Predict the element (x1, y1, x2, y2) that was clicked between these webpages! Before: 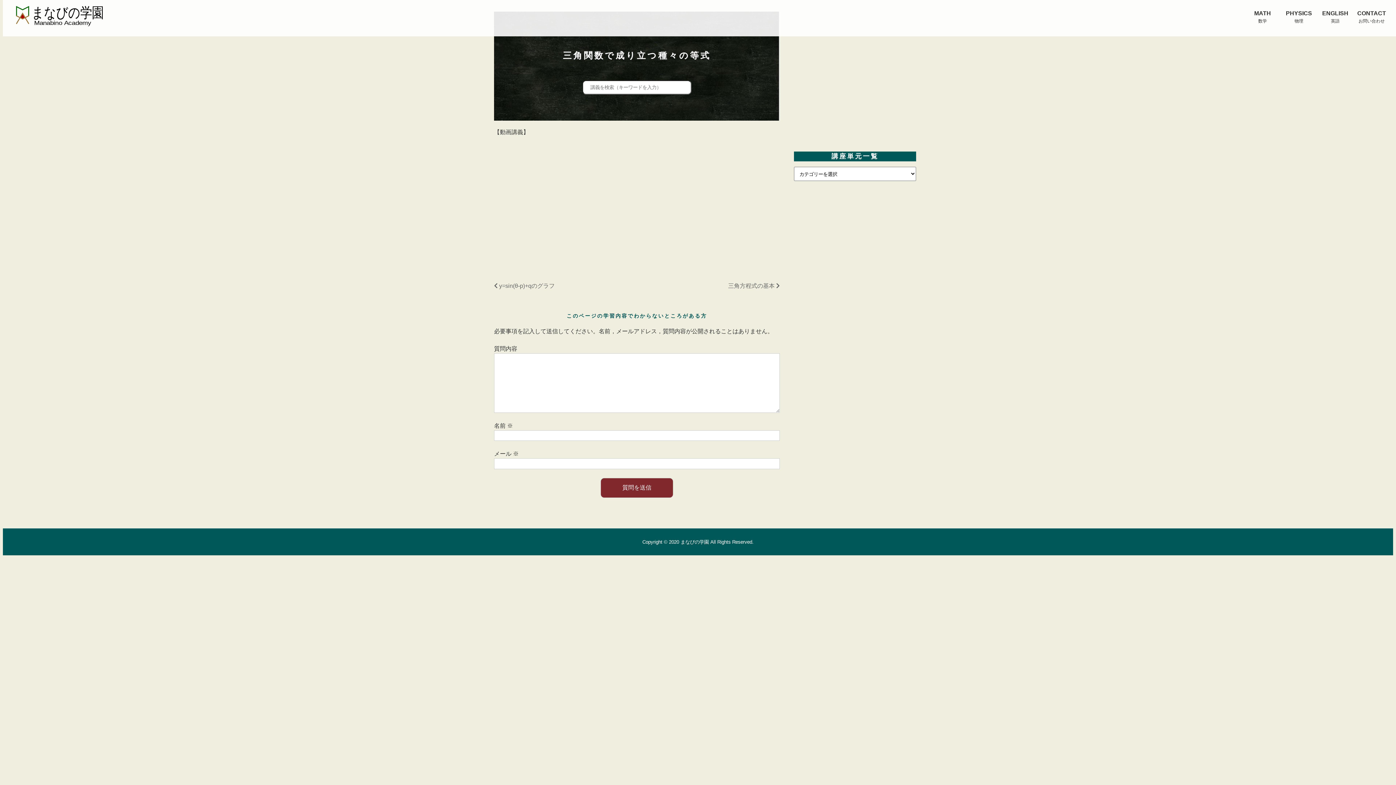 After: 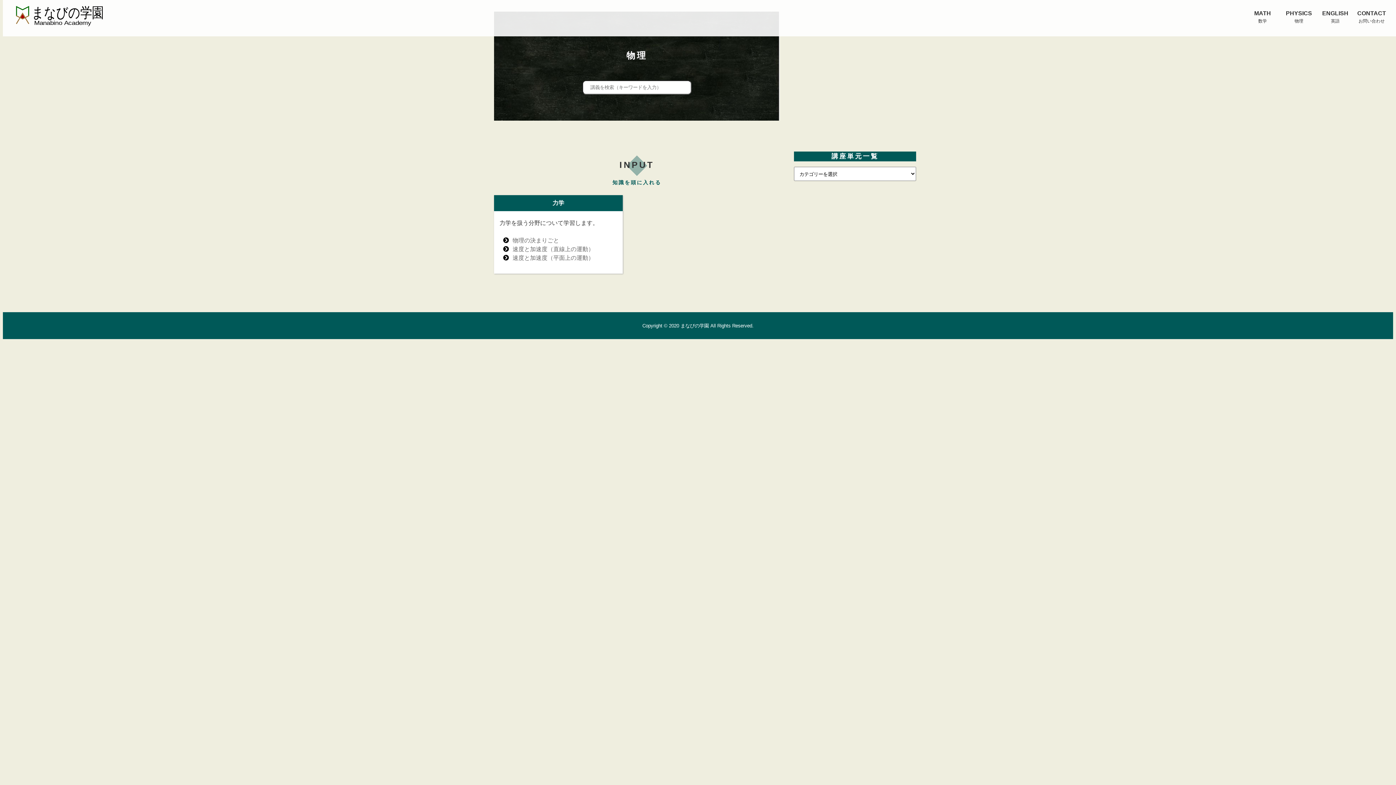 Action: label: PHYSICS
物理 bbox: (1281, 9, 1317, 24)